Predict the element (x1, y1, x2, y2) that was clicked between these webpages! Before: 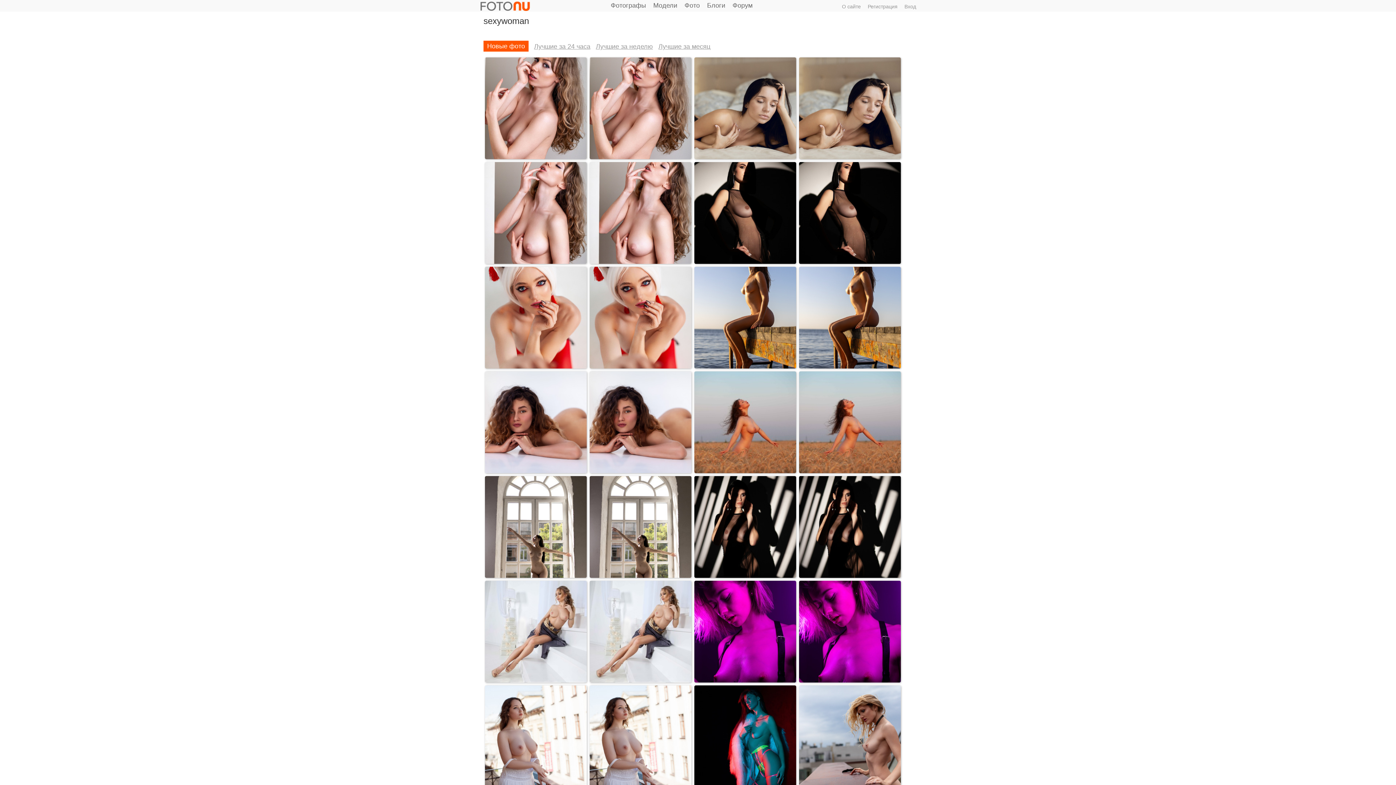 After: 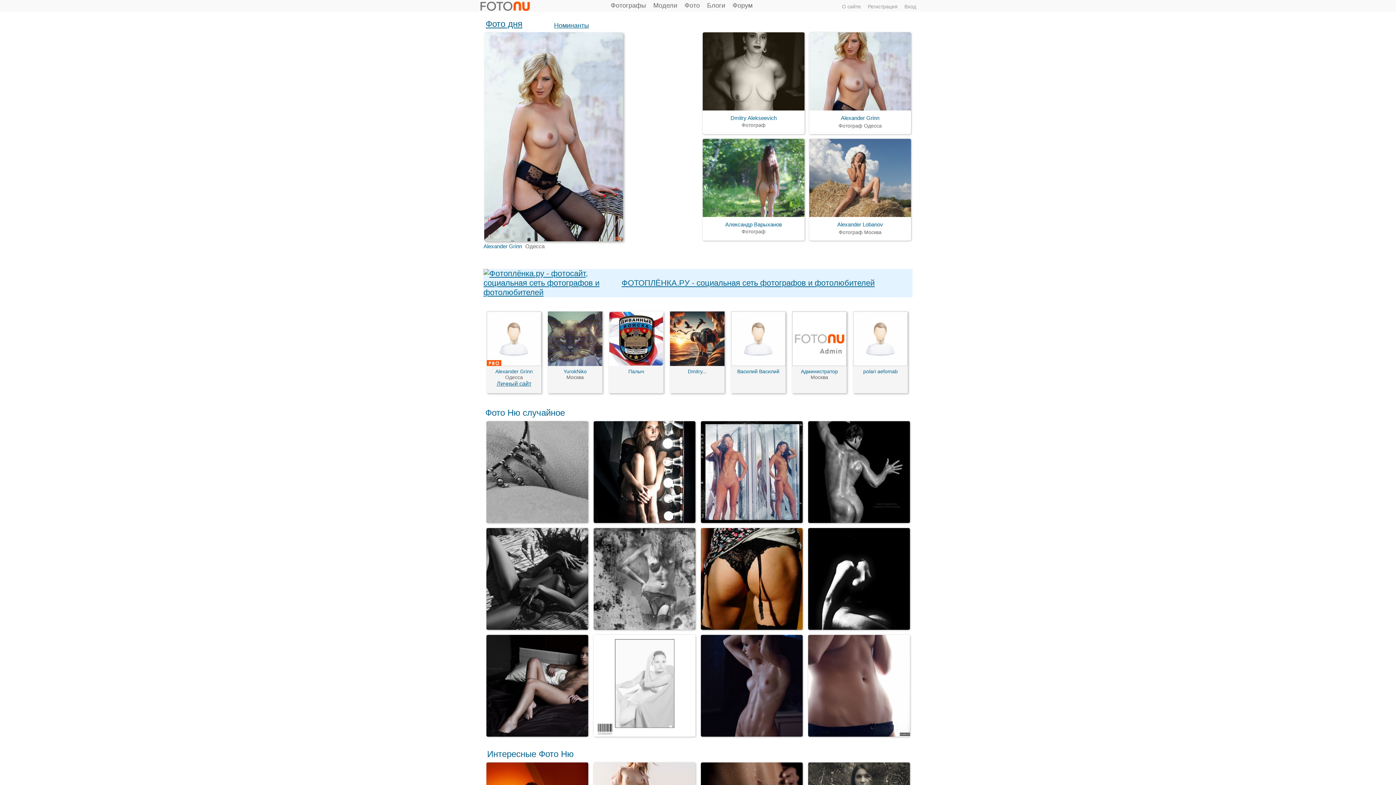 Action: bbox: (480, 0, 570, 10)